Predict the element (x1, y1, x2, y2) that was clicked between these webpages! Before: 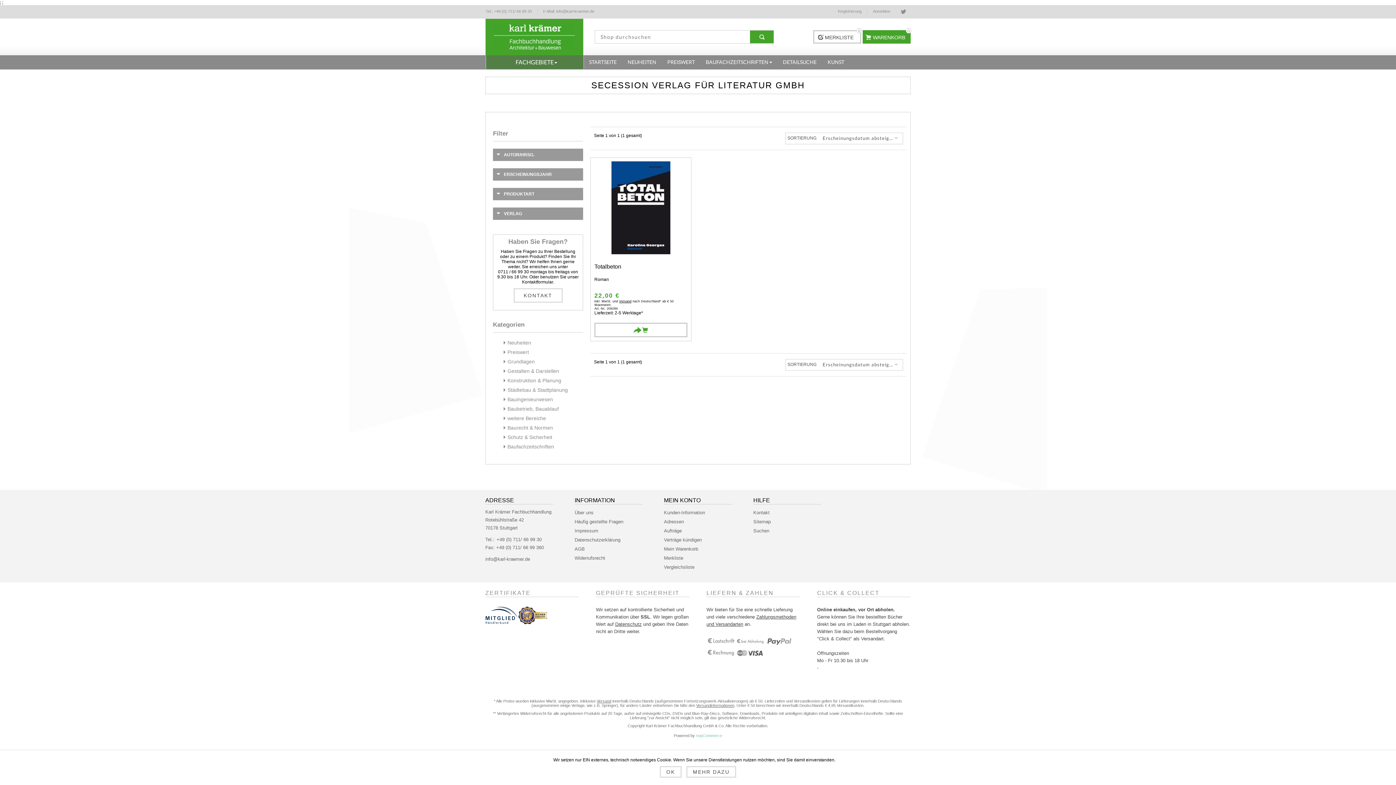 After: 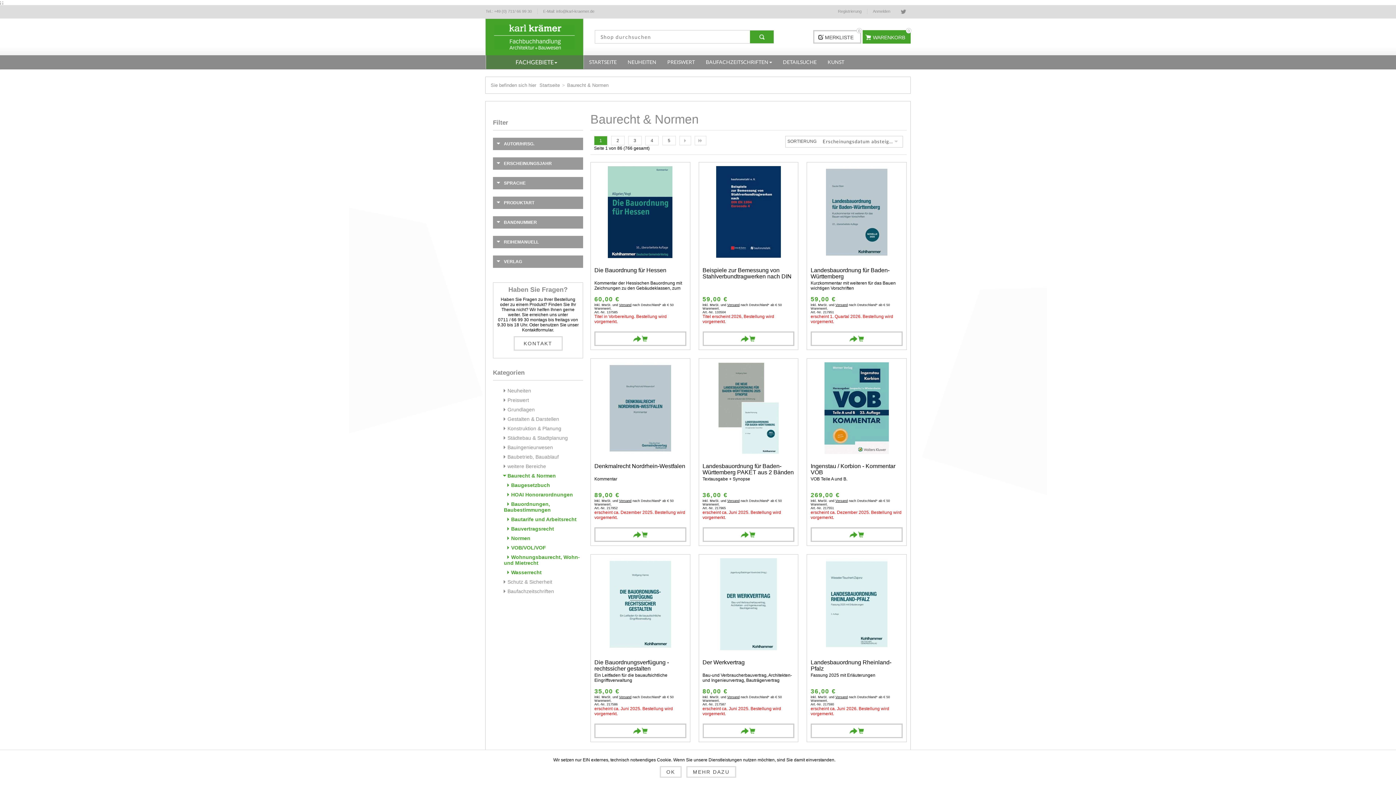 Action: bbox: (493, 425, 553, 430) label: Baurecht & Normen